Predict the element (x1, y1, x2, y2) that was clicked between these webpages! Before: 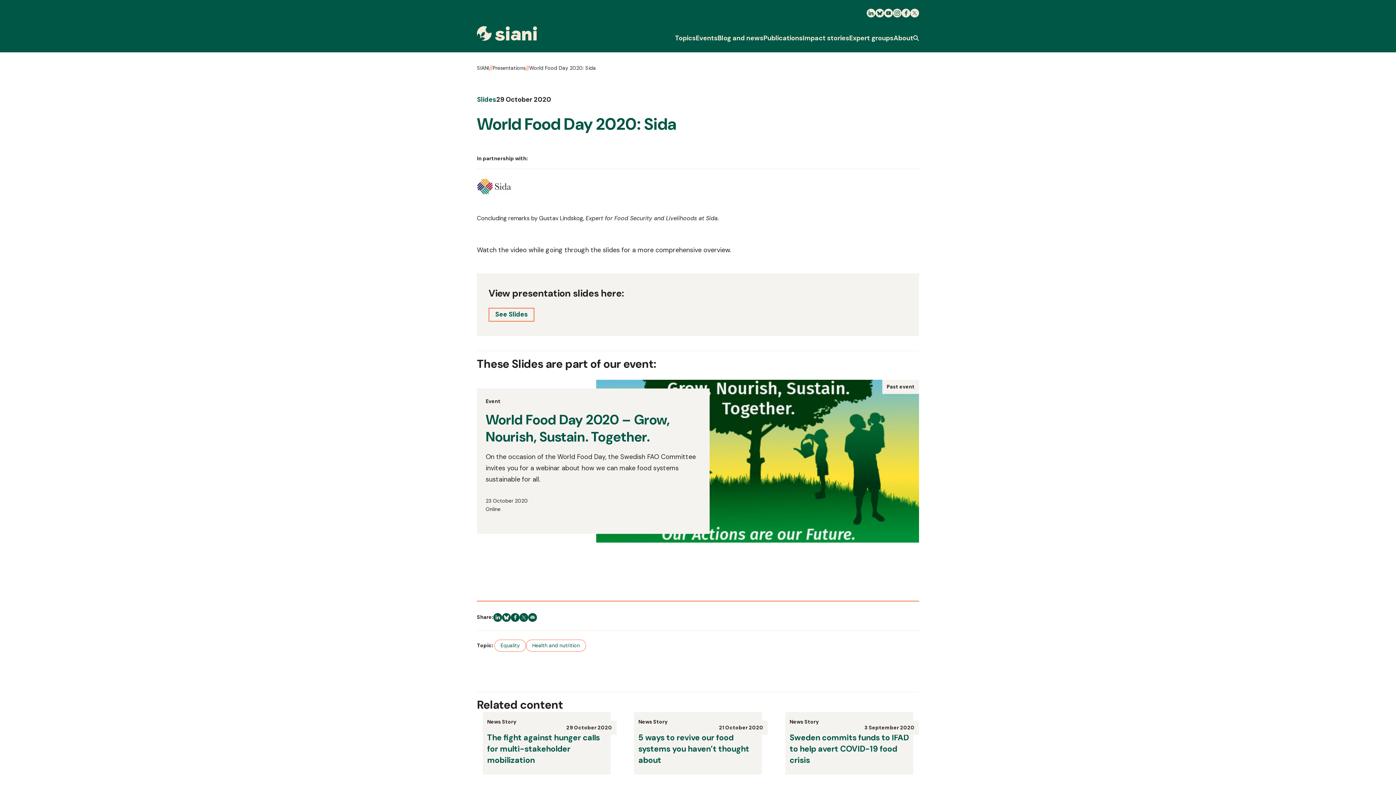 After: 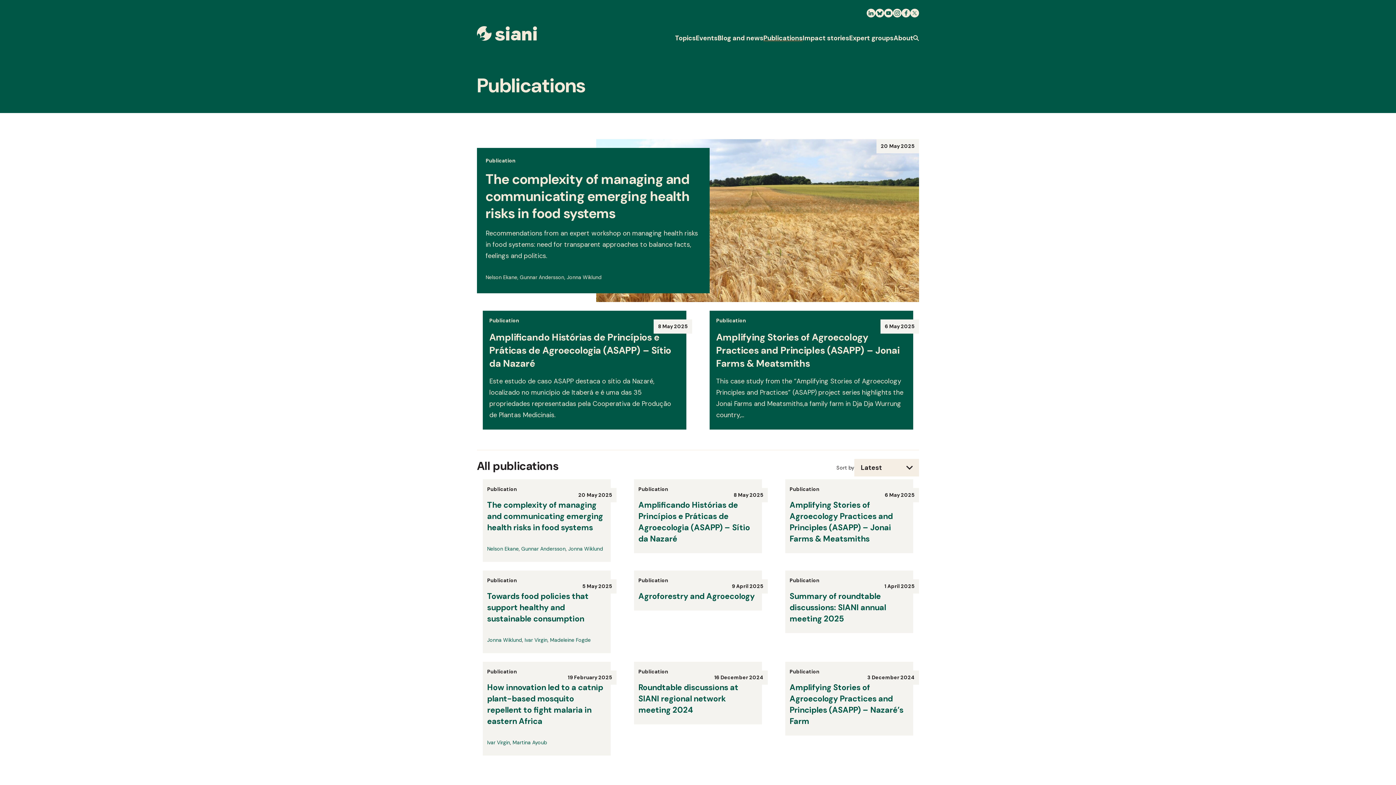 Action: label: Publications bbox: (763, 31, 802, 44)